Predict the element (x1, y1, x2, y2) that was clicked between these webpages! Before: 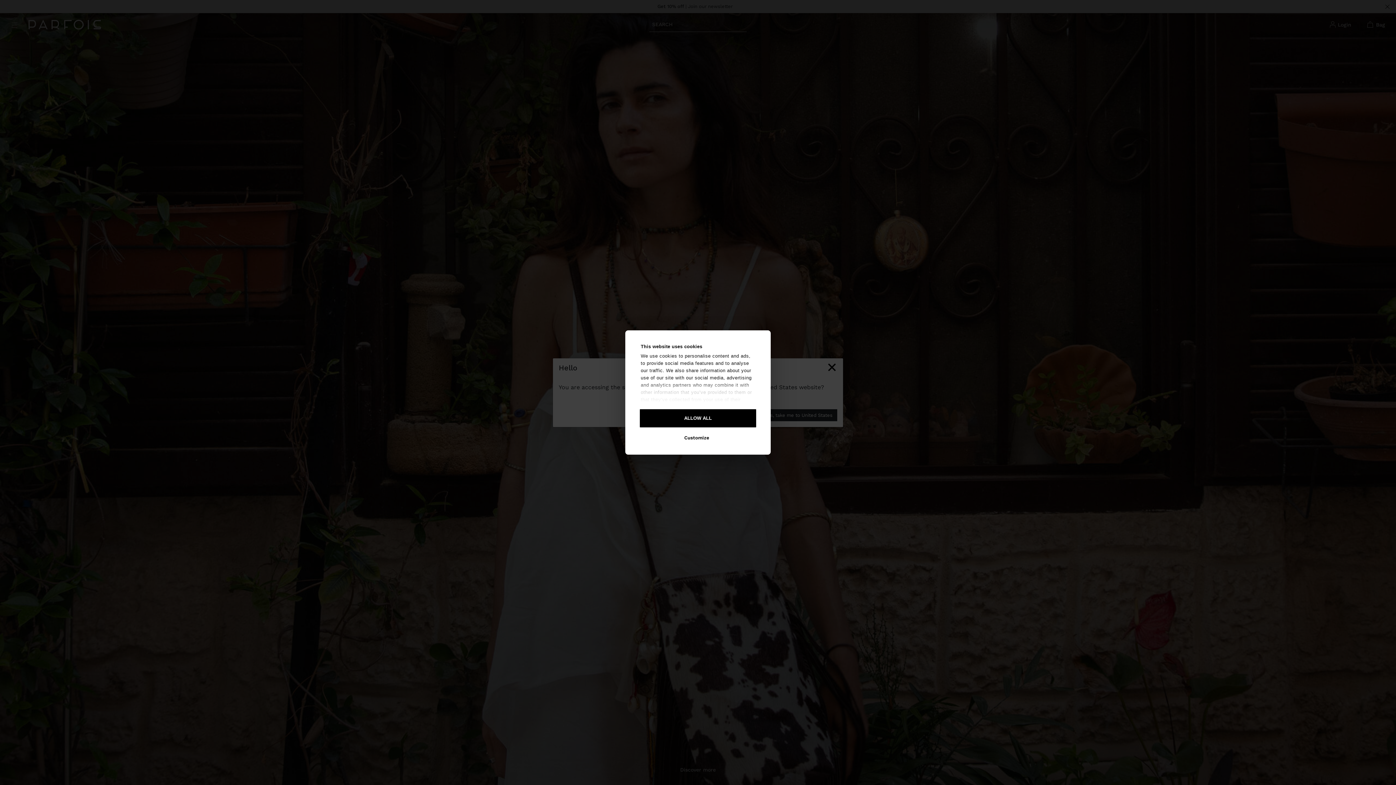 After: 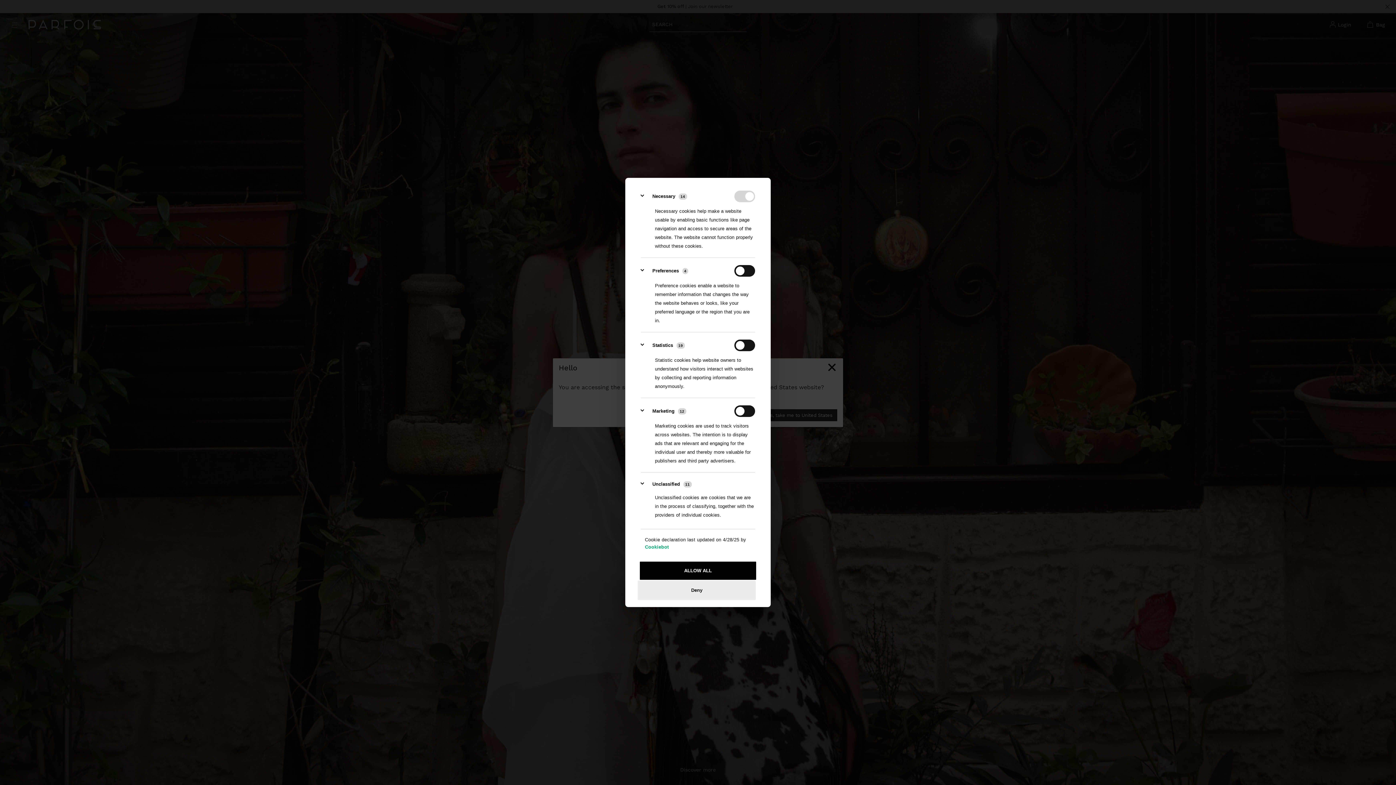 Action: label: Customize bbox: (637, 428, 756, 447)